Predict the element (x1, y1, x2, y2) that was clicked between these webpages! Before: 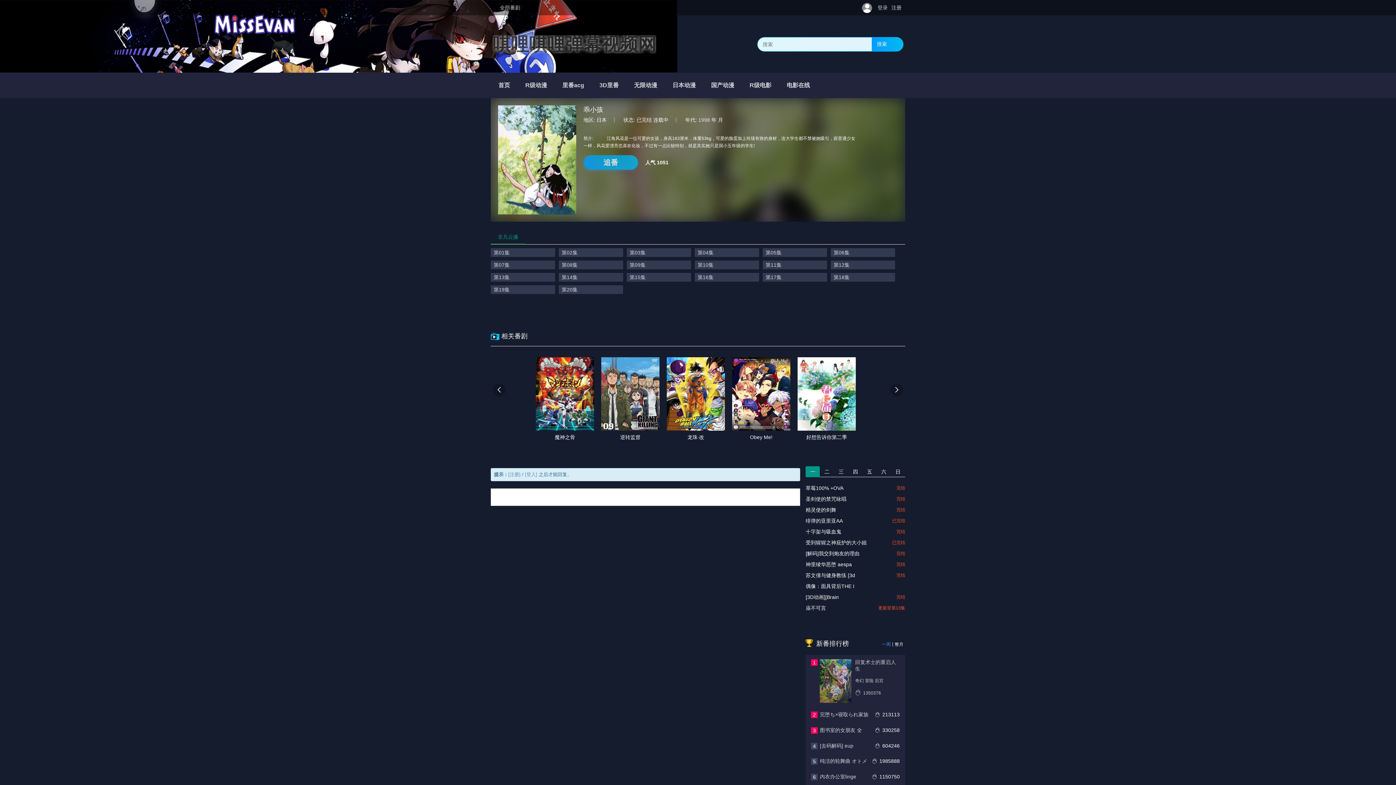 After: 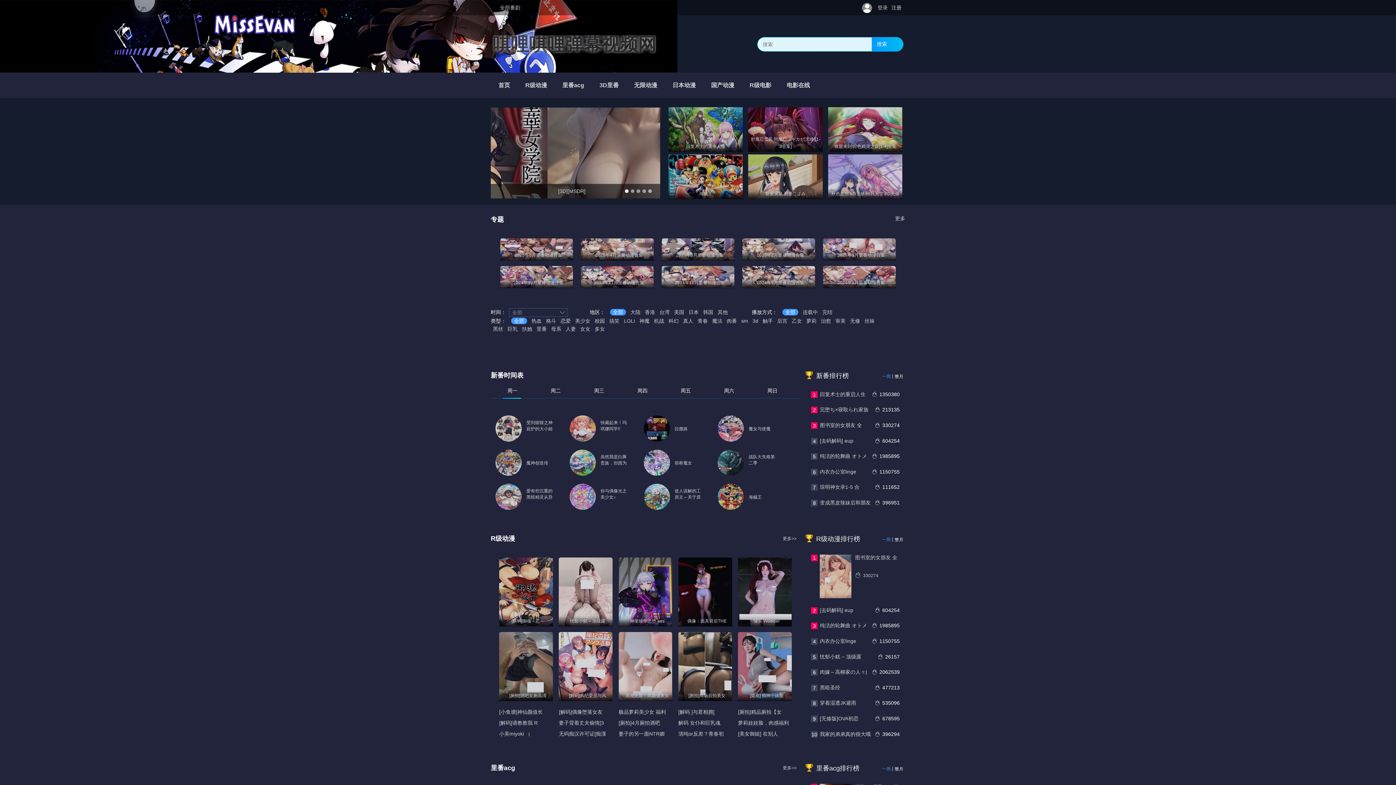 Action: label: 搜索 bbox: (872, 37, 903, 50)